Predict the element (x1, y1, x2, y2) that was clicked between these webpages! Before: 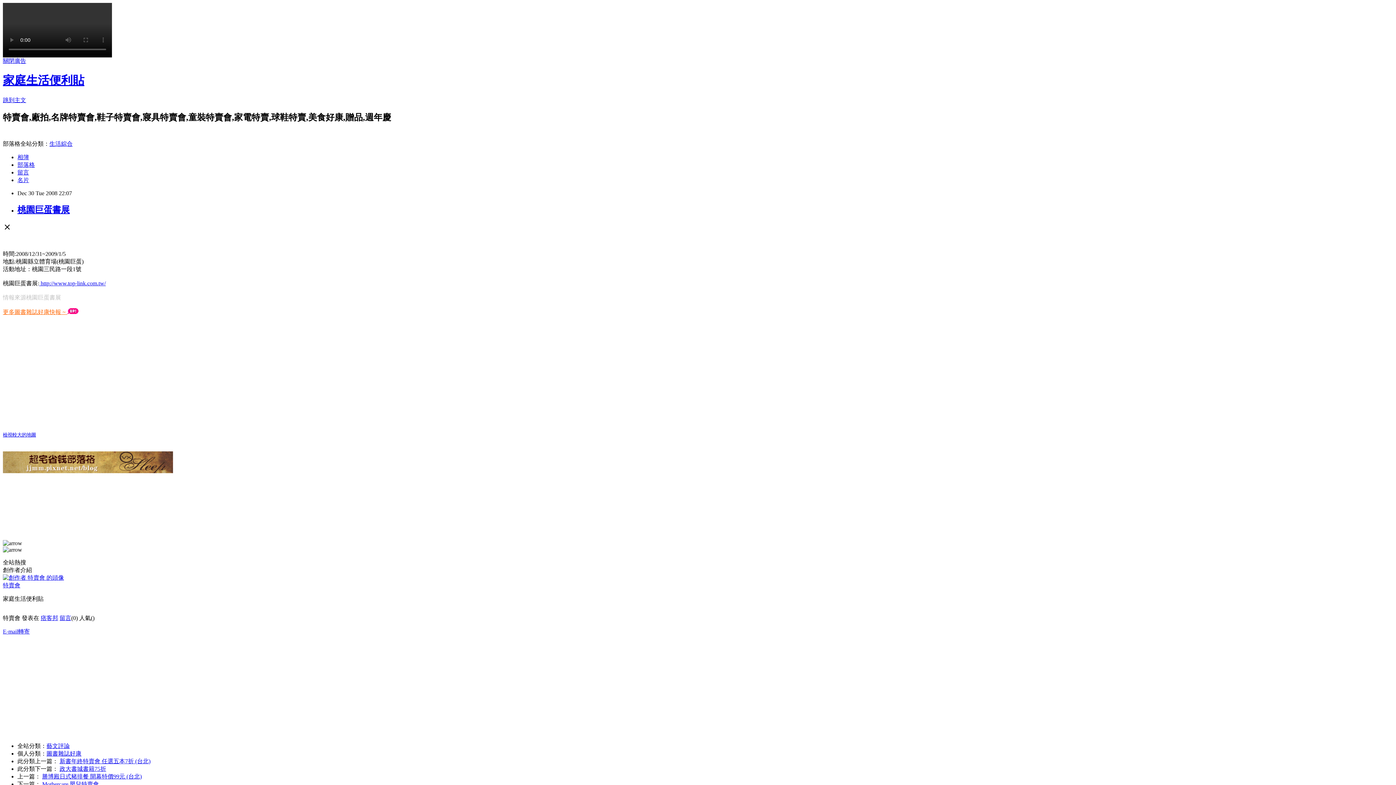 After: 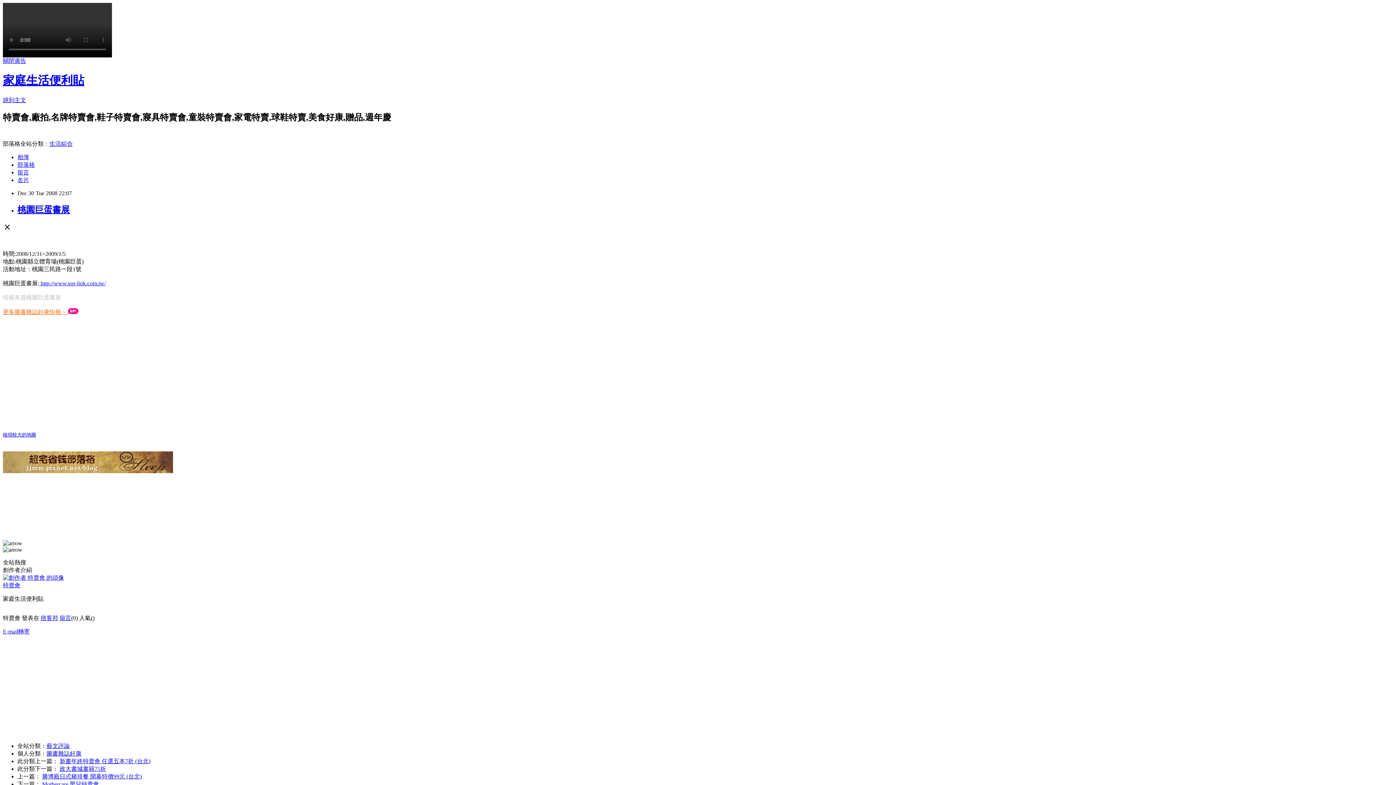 Action: bbox: (2, 468, 173, 474)